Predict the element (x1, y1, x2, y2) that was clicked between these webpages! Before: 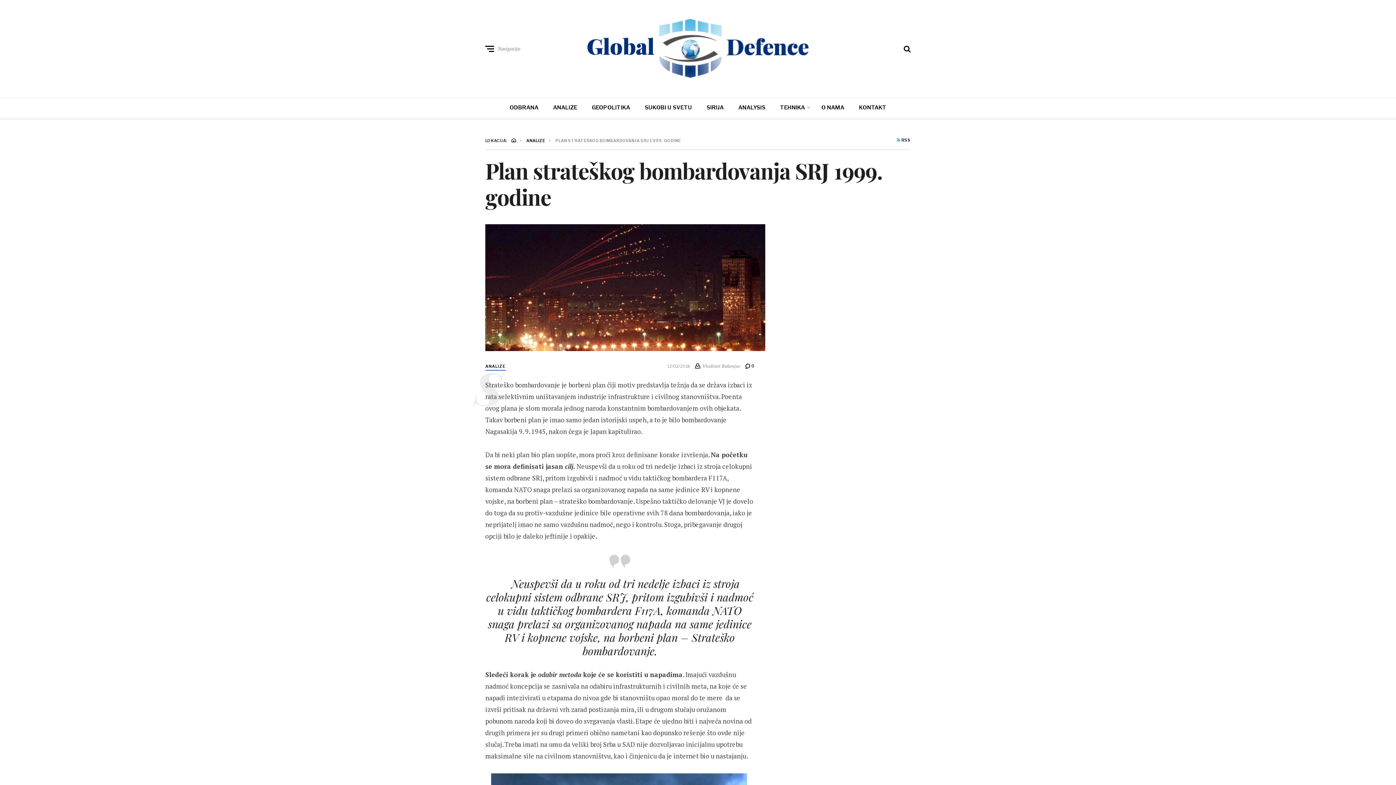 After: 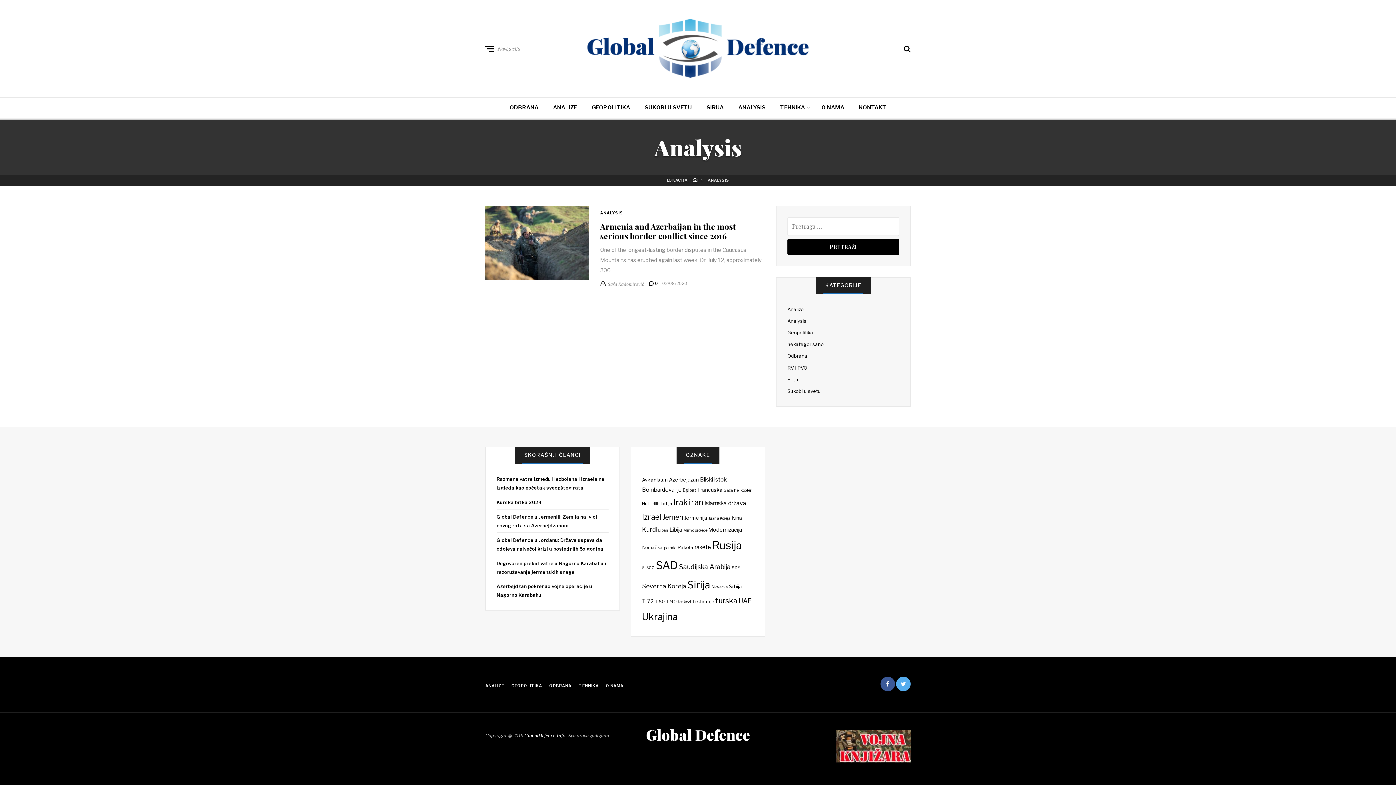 Action: label: ANALYSIS bbox: (738, 104, 765, 110)